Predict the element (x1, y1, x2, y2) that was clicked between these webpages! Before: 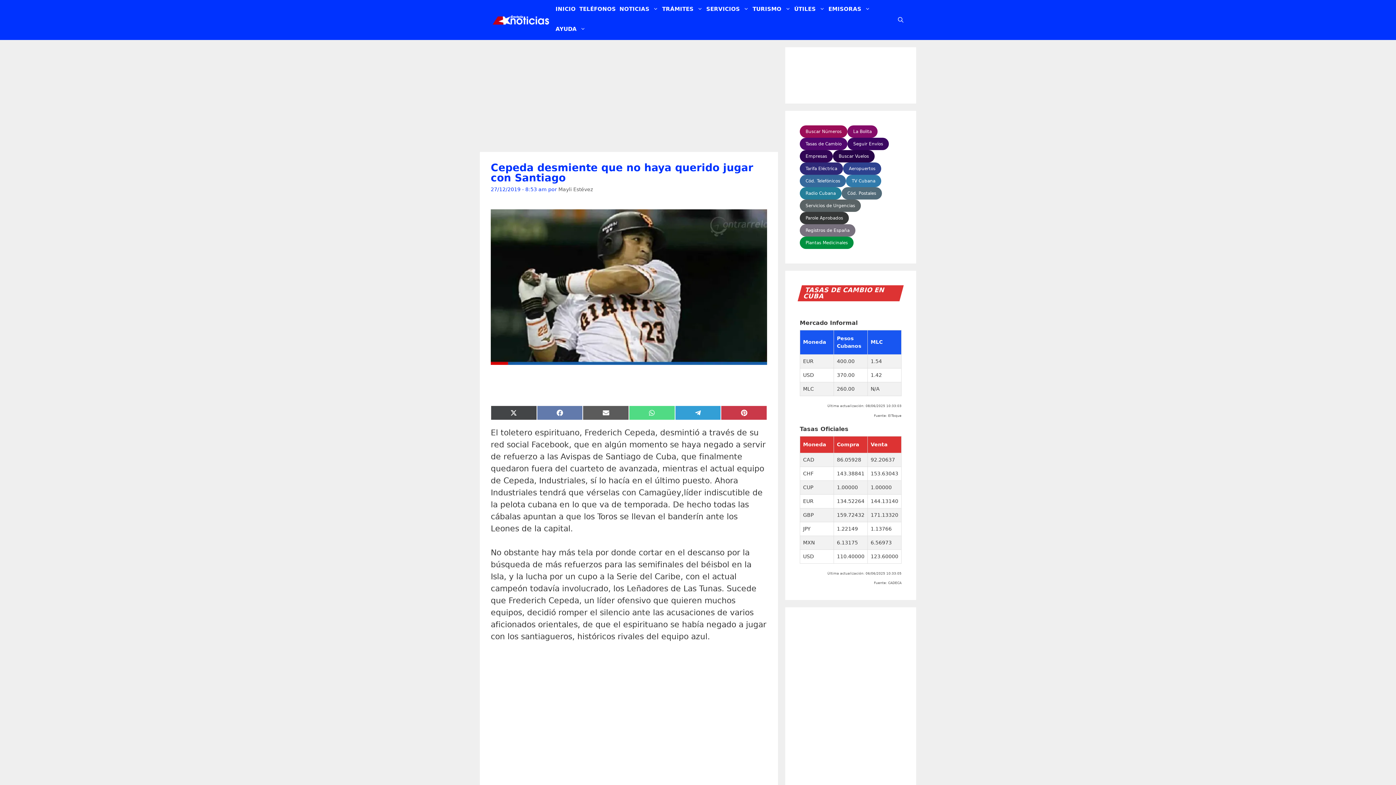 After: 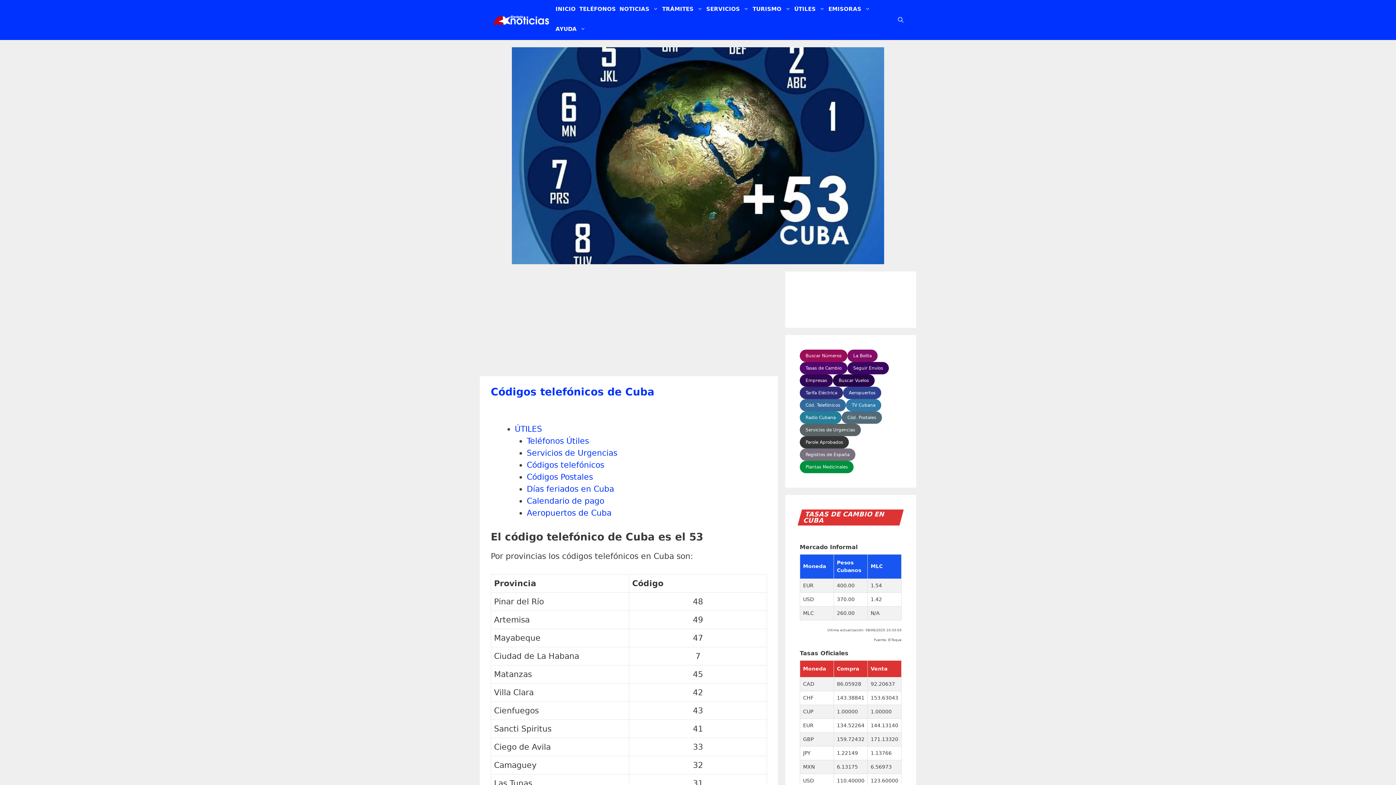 Action: bbox: (800, 174, 846, 187) label: Cód. Telefónicos